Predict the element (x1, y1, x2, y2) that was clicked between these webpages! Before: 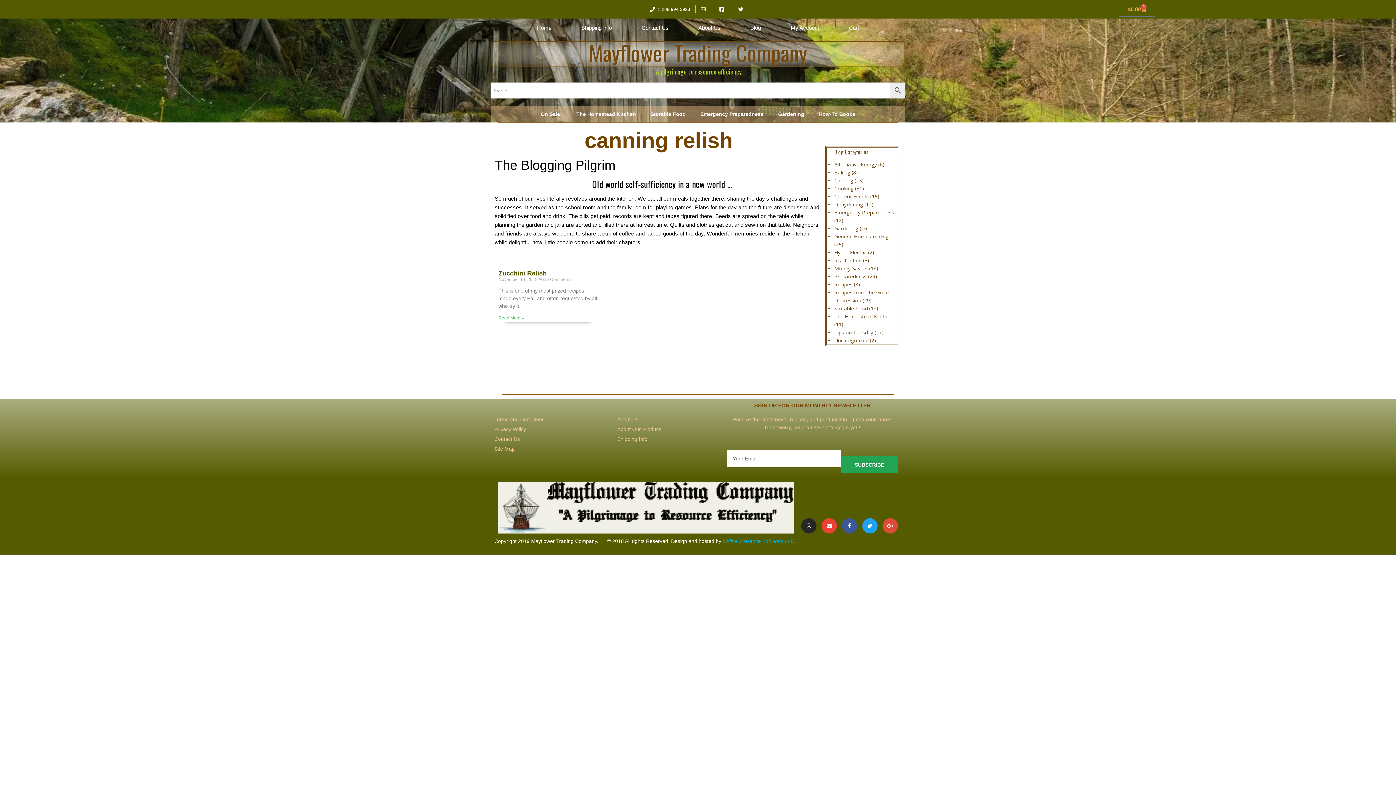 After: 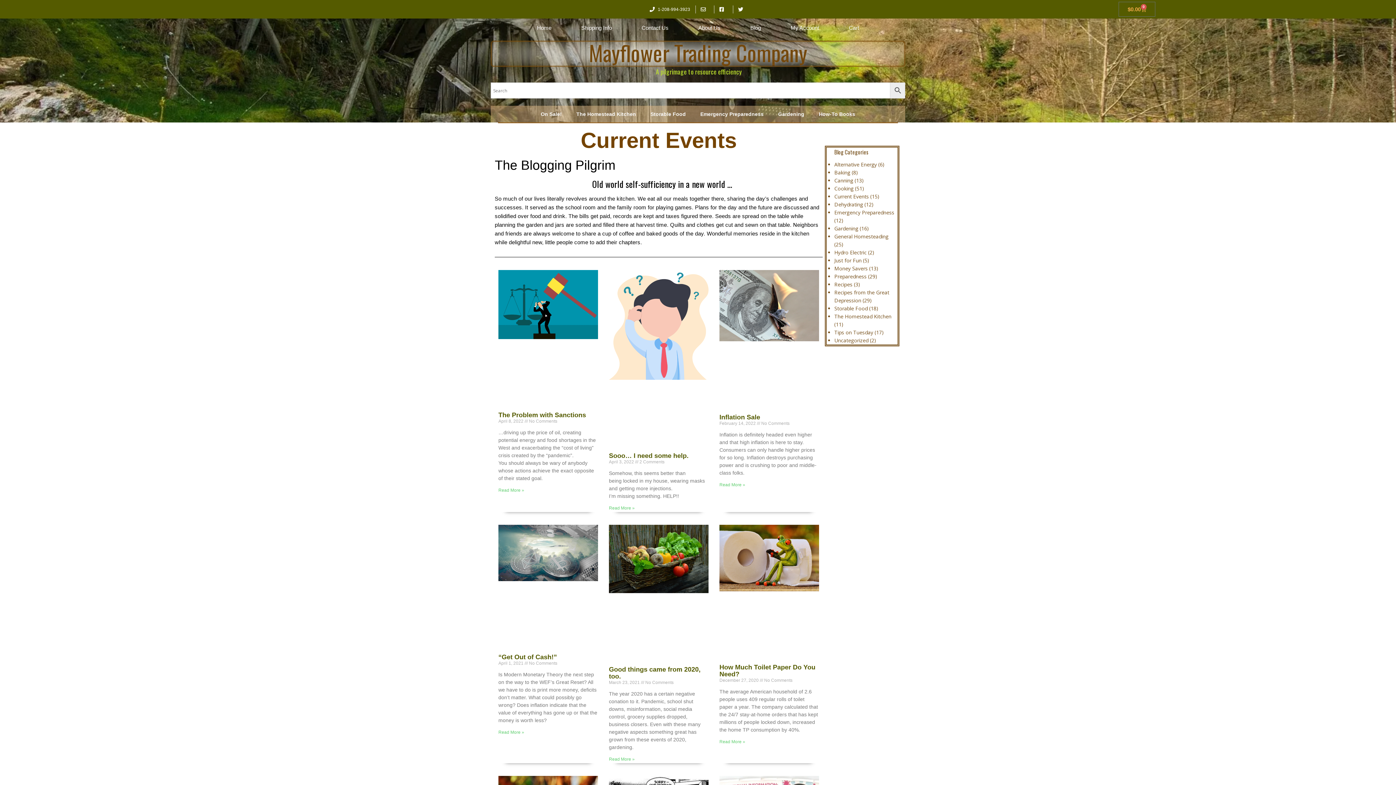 Action: label: Current Events bbox: (834, 193, 869, 200)